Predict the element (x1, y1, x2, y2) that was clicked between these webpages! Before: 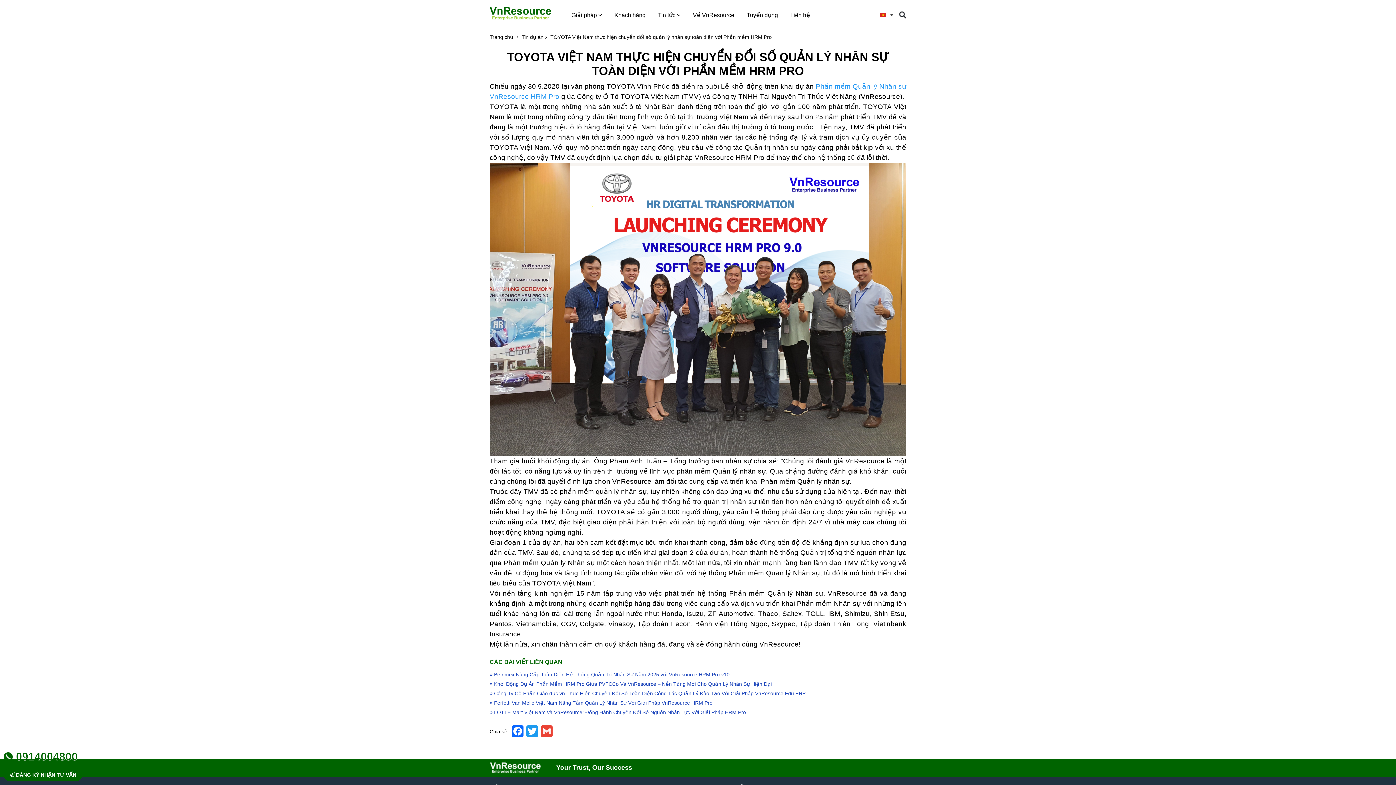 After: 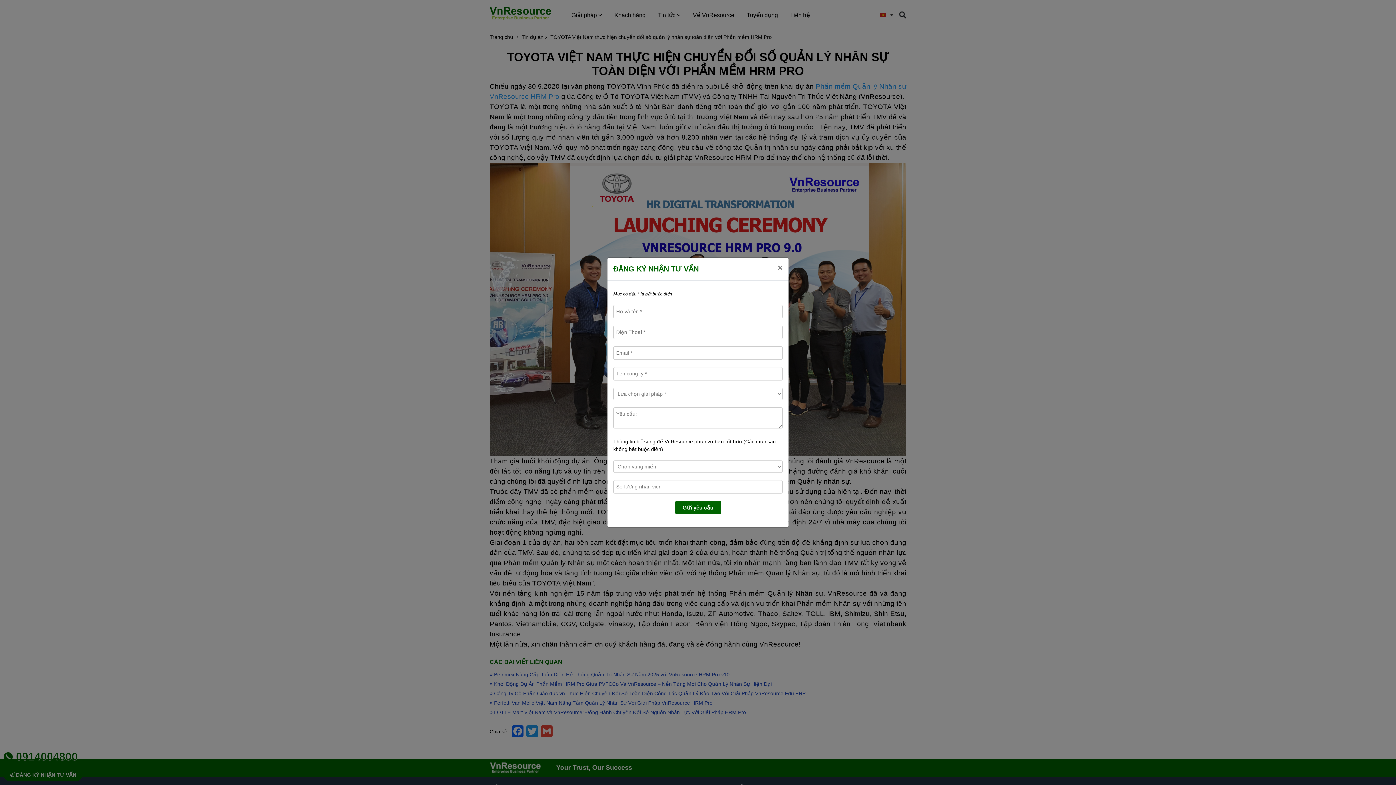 Action: label:  ĐĂNG KÝ NHẬN TƯ VẤN bbox: (3, 768, 82, 781)